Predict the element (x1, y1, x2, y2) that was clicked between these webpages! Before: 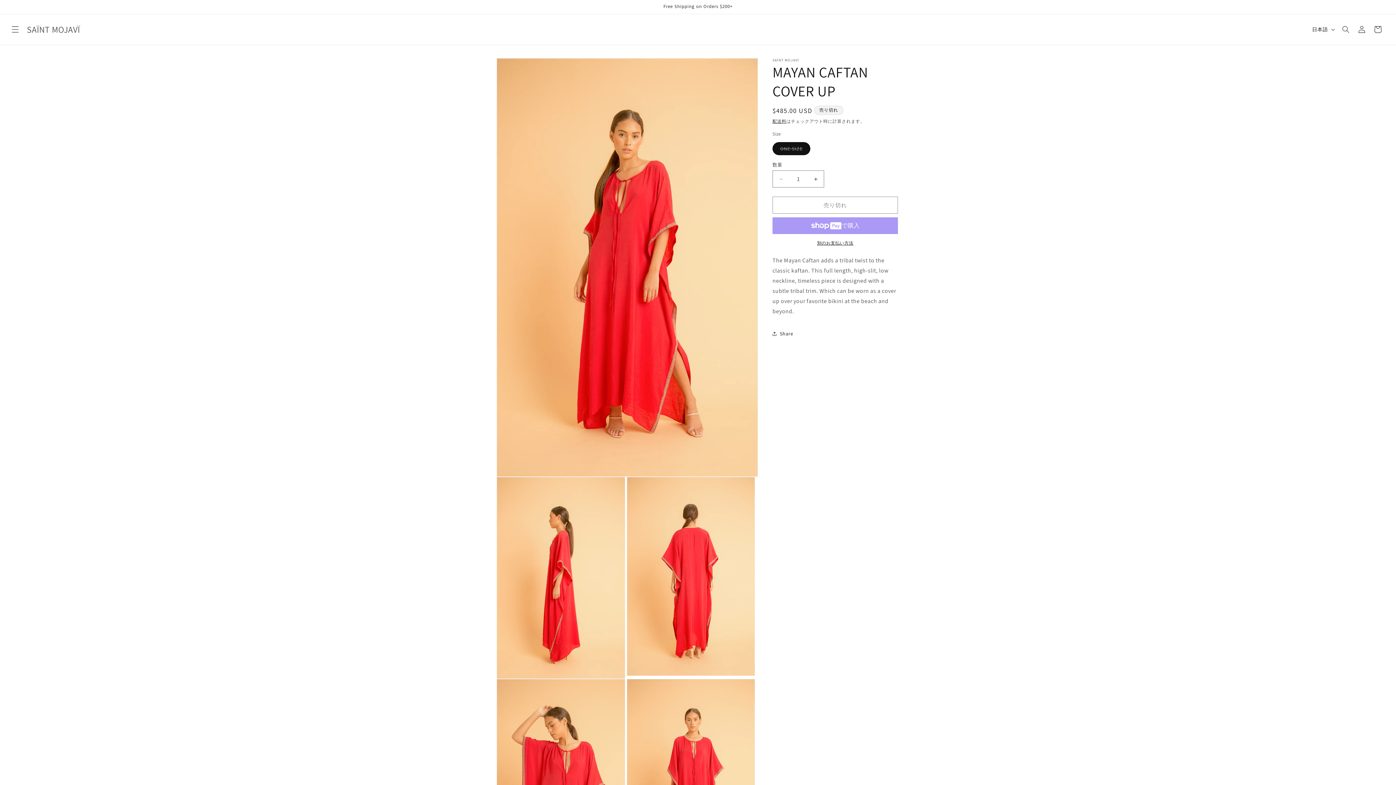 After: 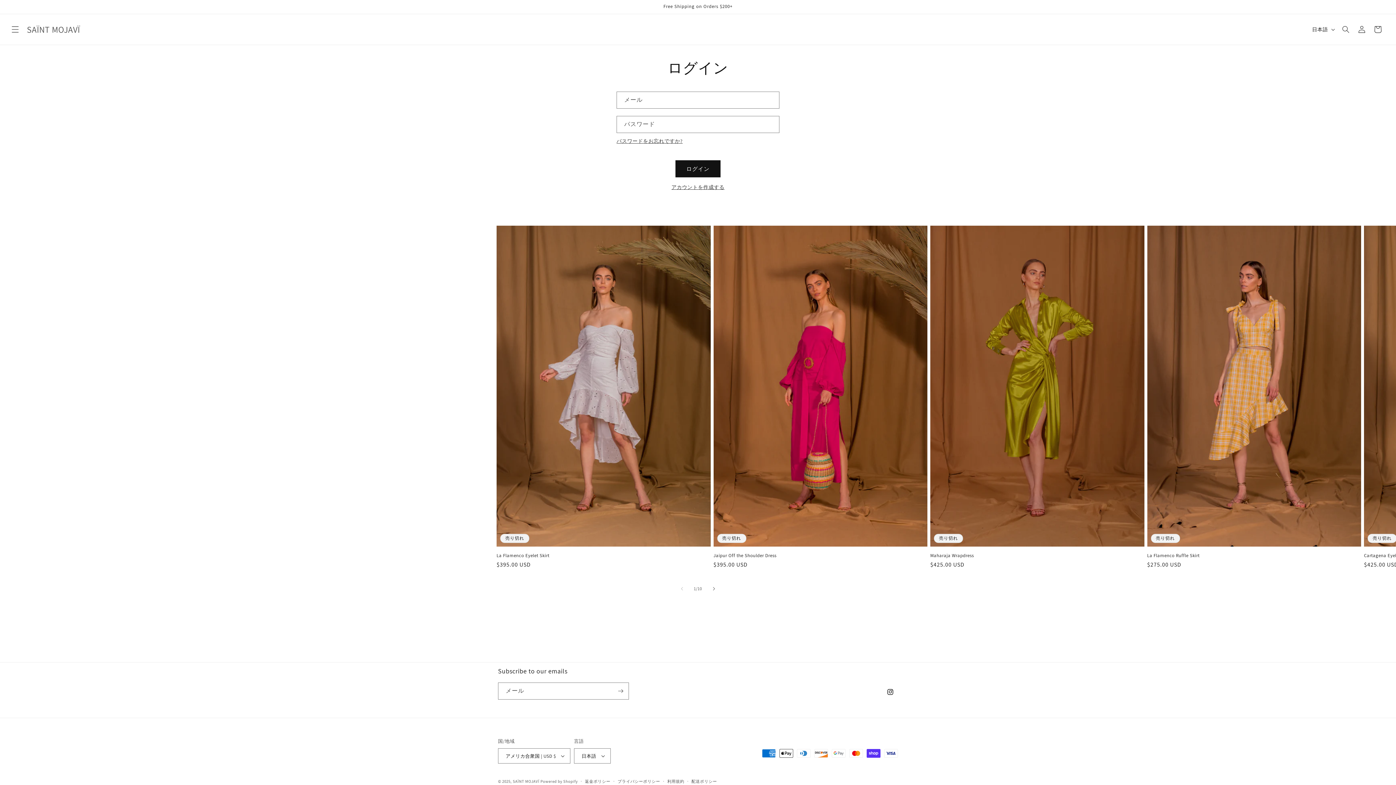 Action: label: ログイン bbox: (1354, 21, 1370, 37)